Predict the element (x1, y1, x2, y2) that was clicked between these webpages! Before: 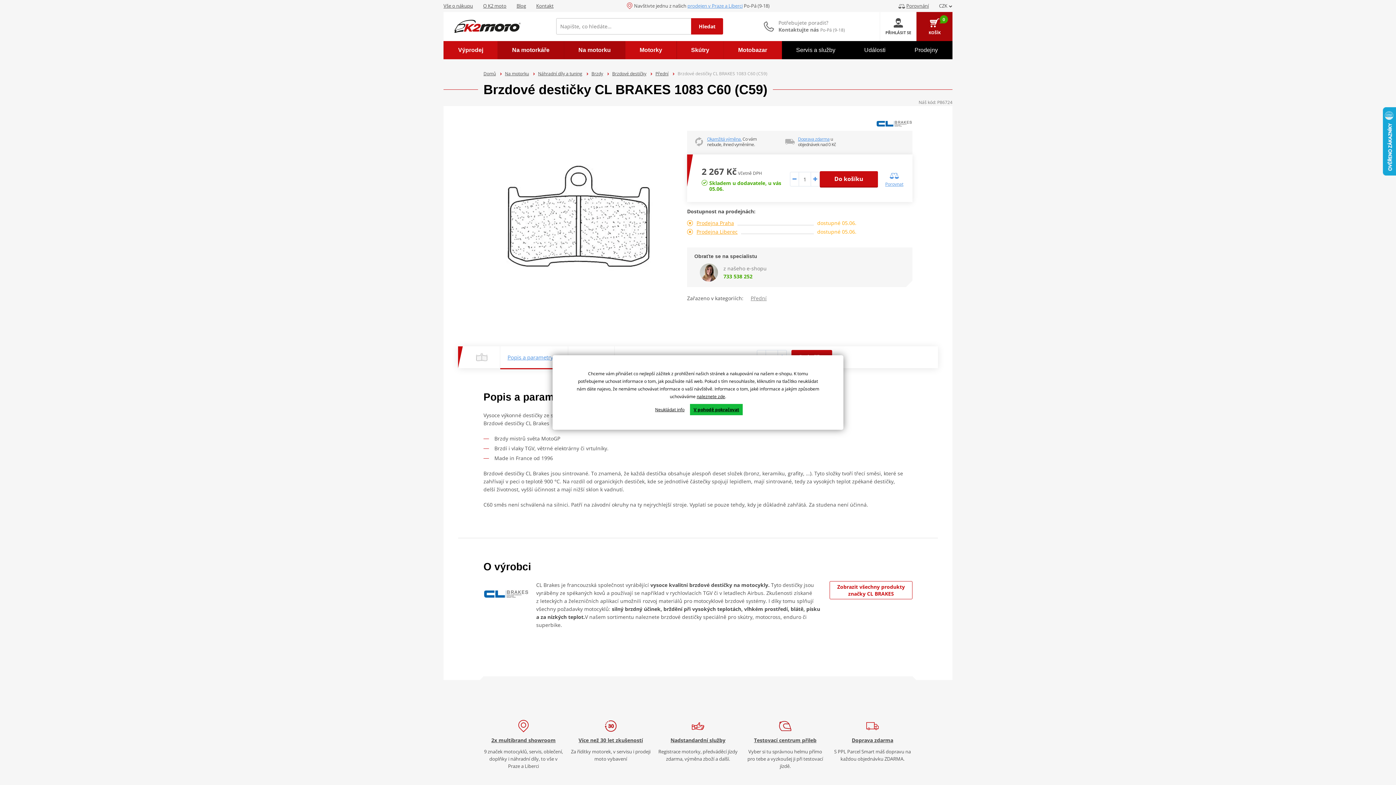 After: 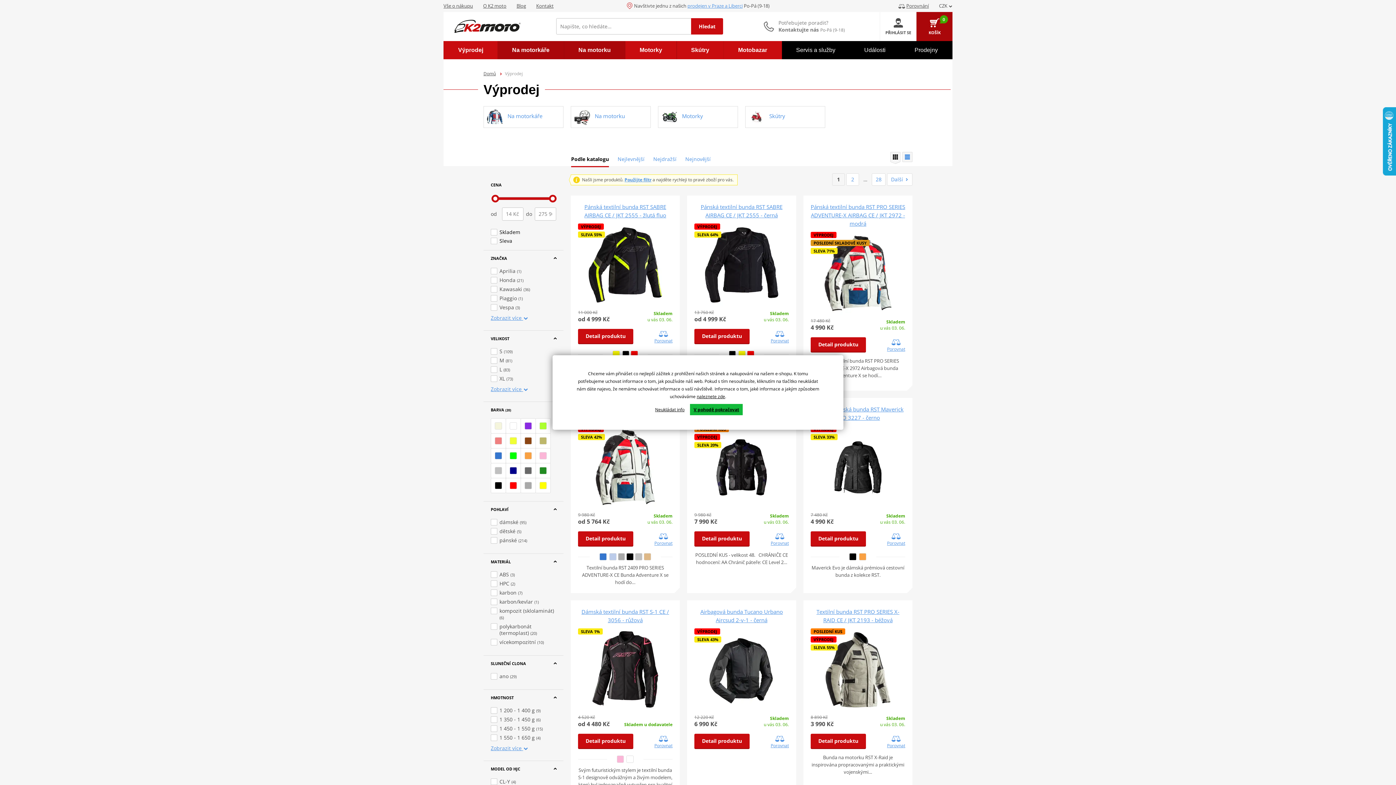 Action: bbox: (444, 41, 497, 59) label: Výprodej